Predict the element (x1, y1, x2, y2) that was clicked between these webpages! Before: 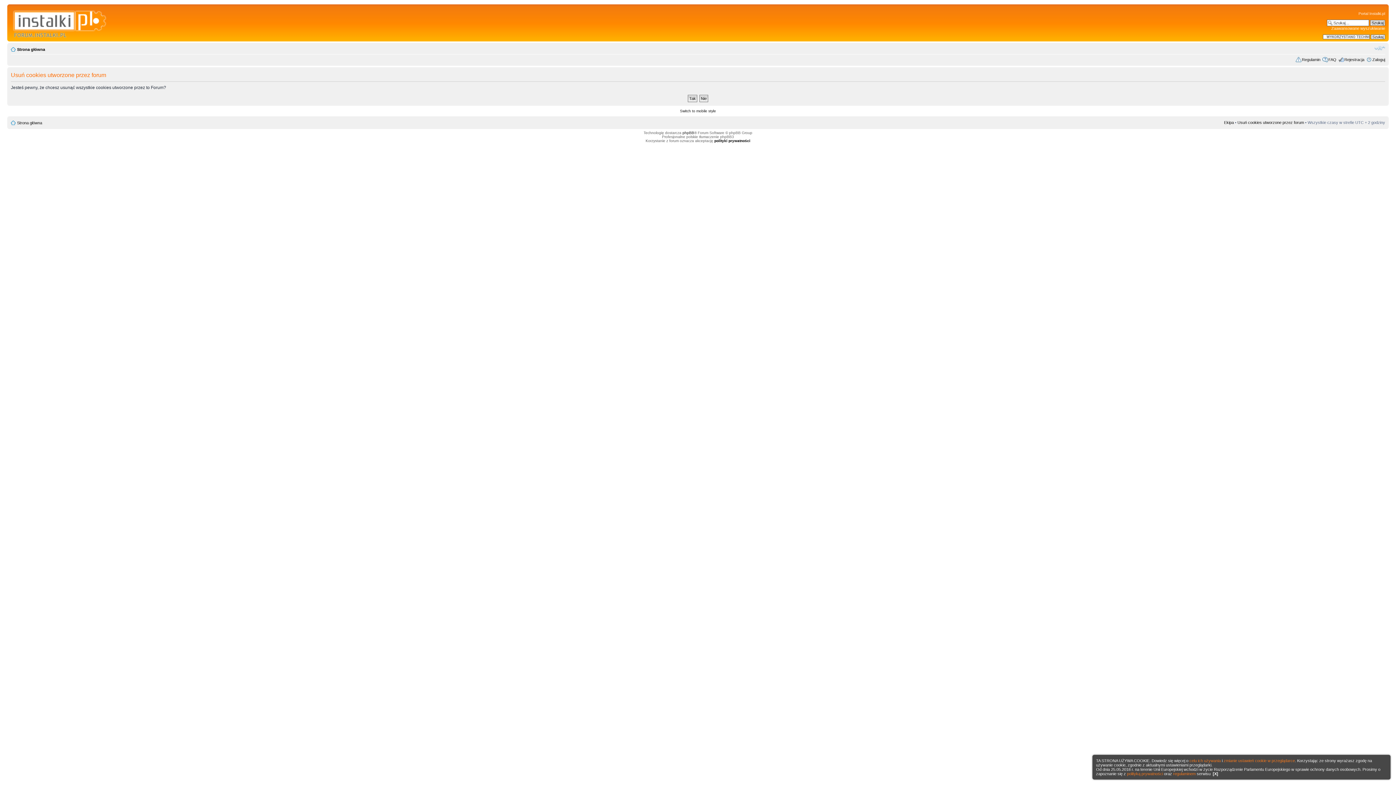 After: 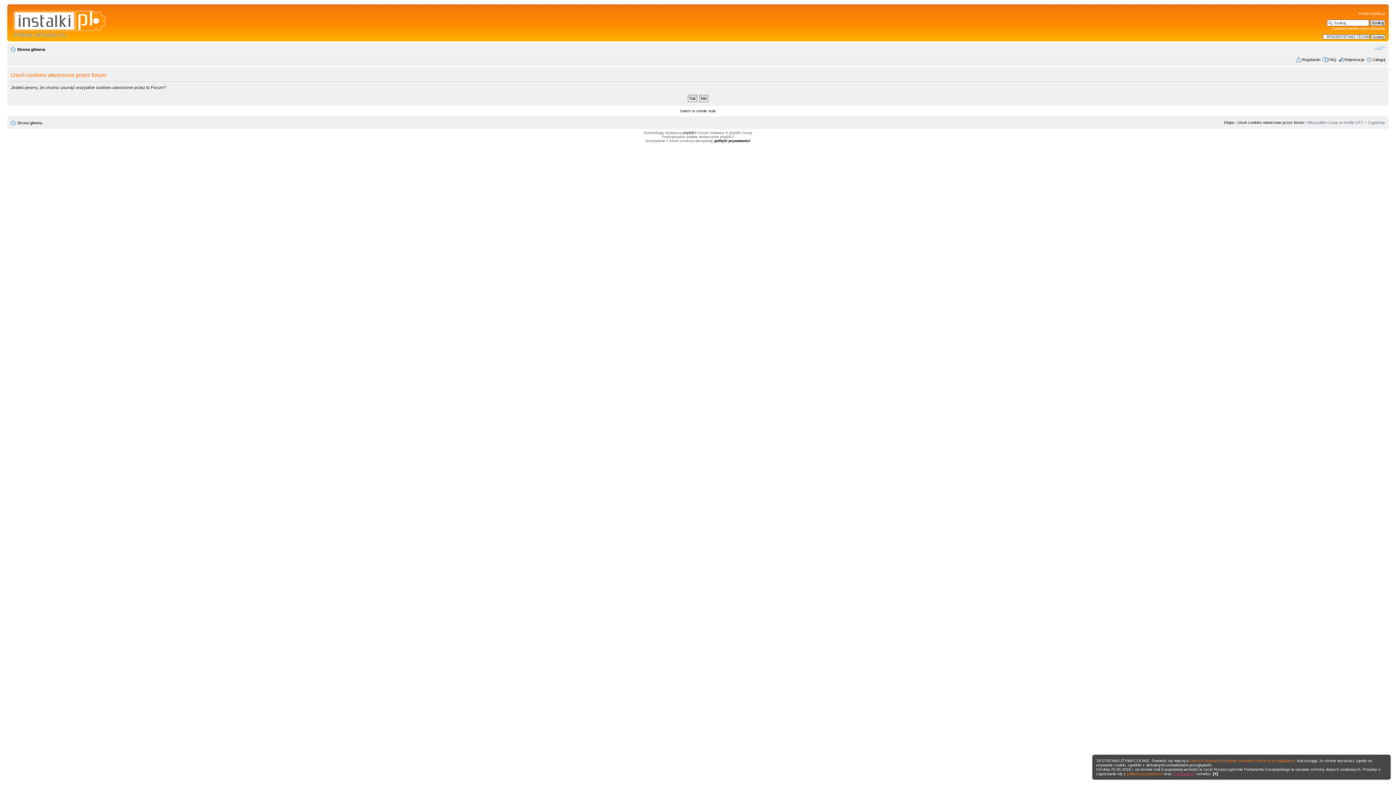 Action: label: regulaminem bbox: (1173, 772, 1196, 776)